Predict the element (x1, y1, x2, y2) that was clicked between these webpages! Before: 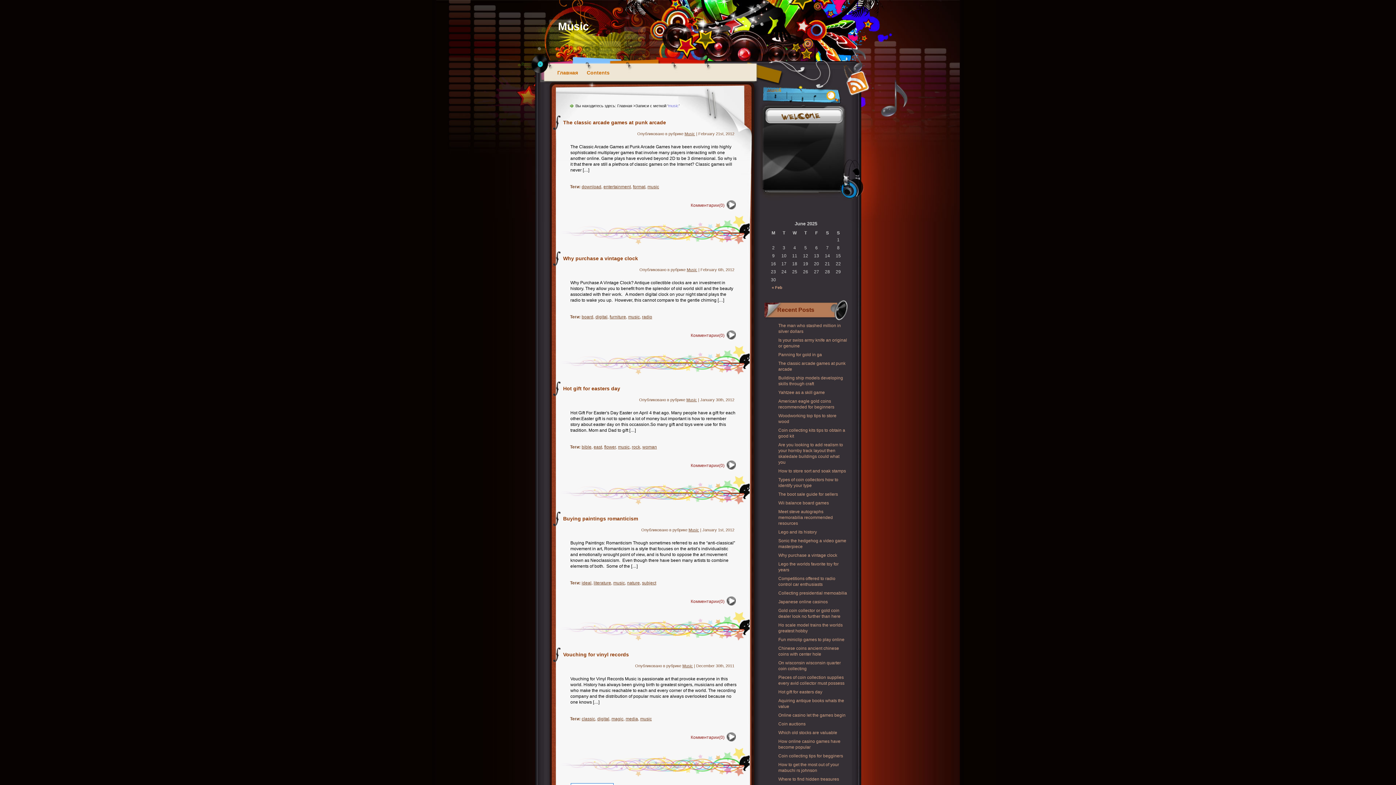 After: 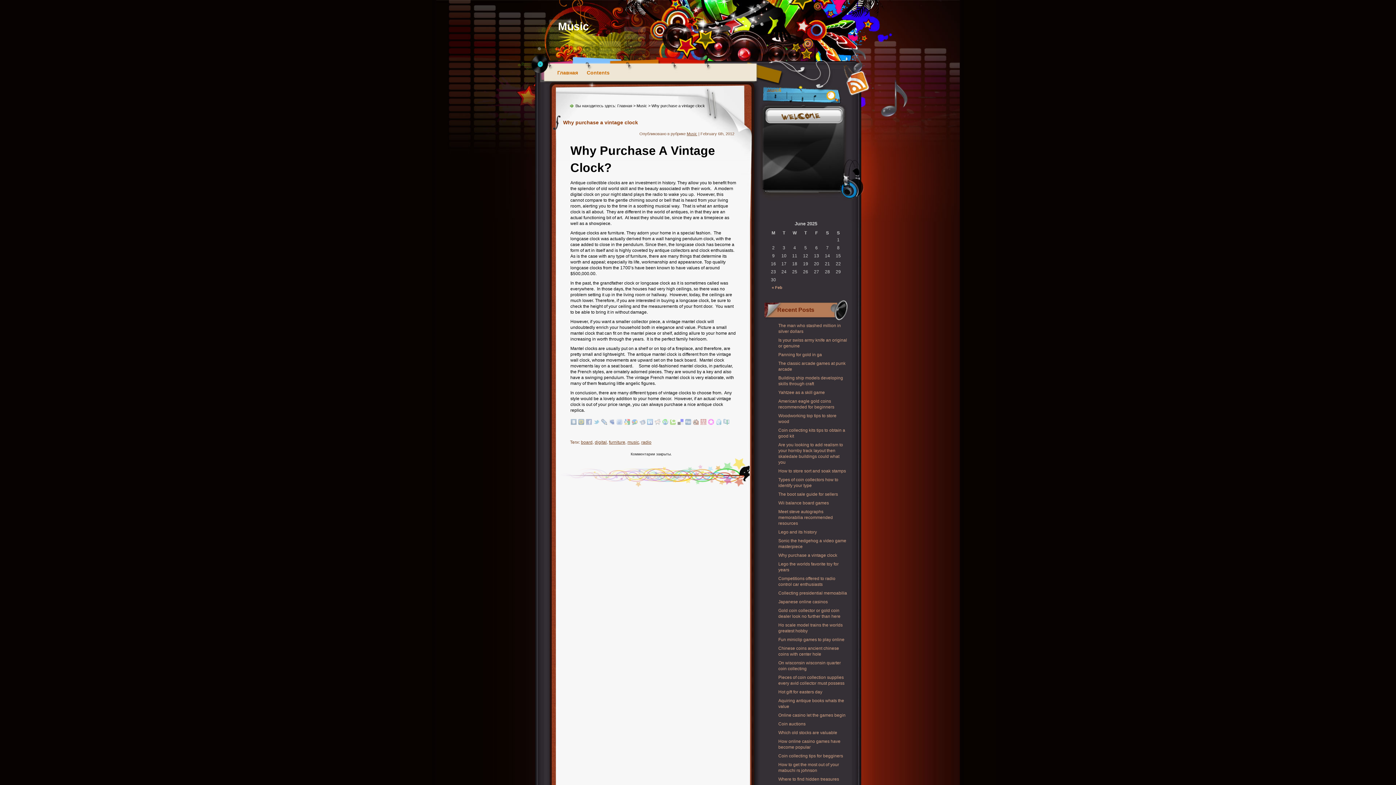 Action: label: Комментарии(0) bbox: (690, 328, 736, 343)